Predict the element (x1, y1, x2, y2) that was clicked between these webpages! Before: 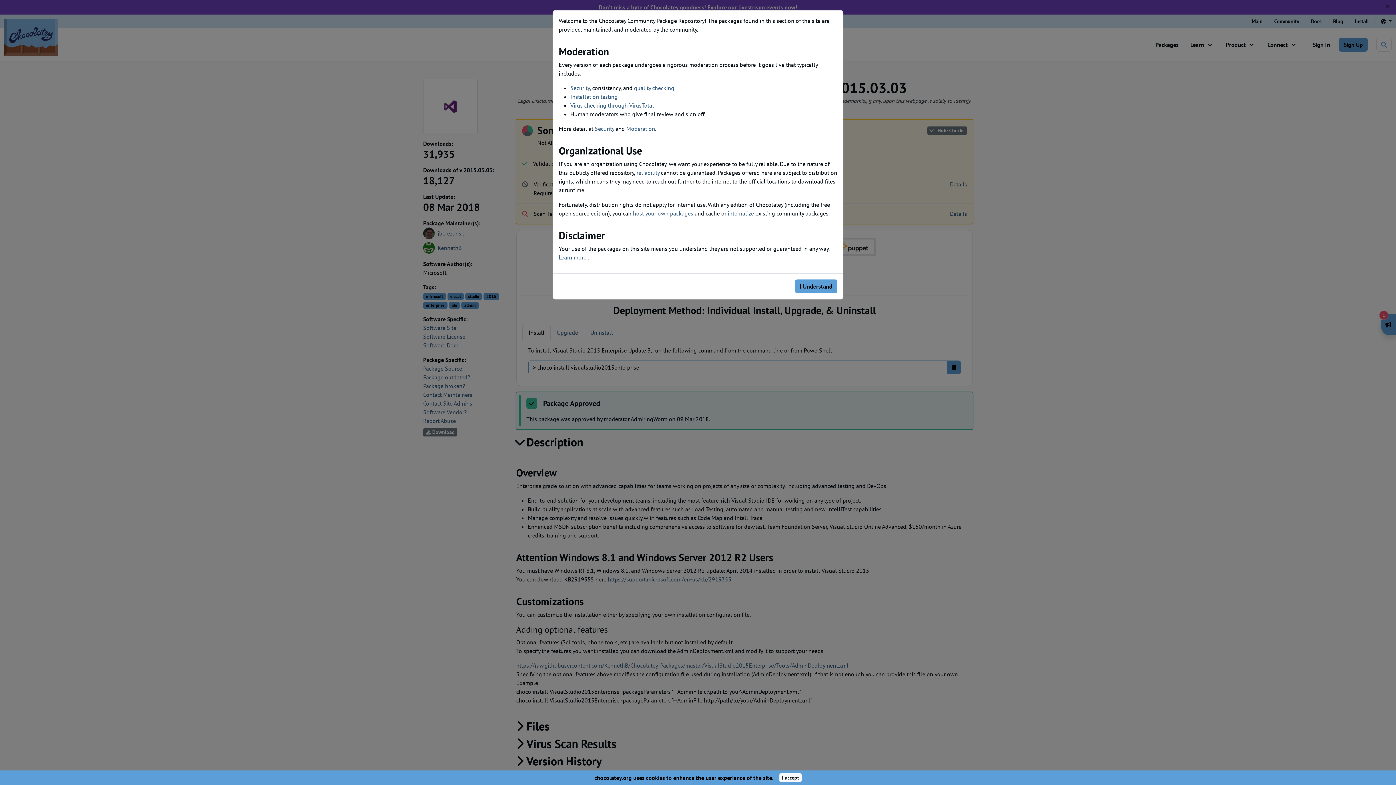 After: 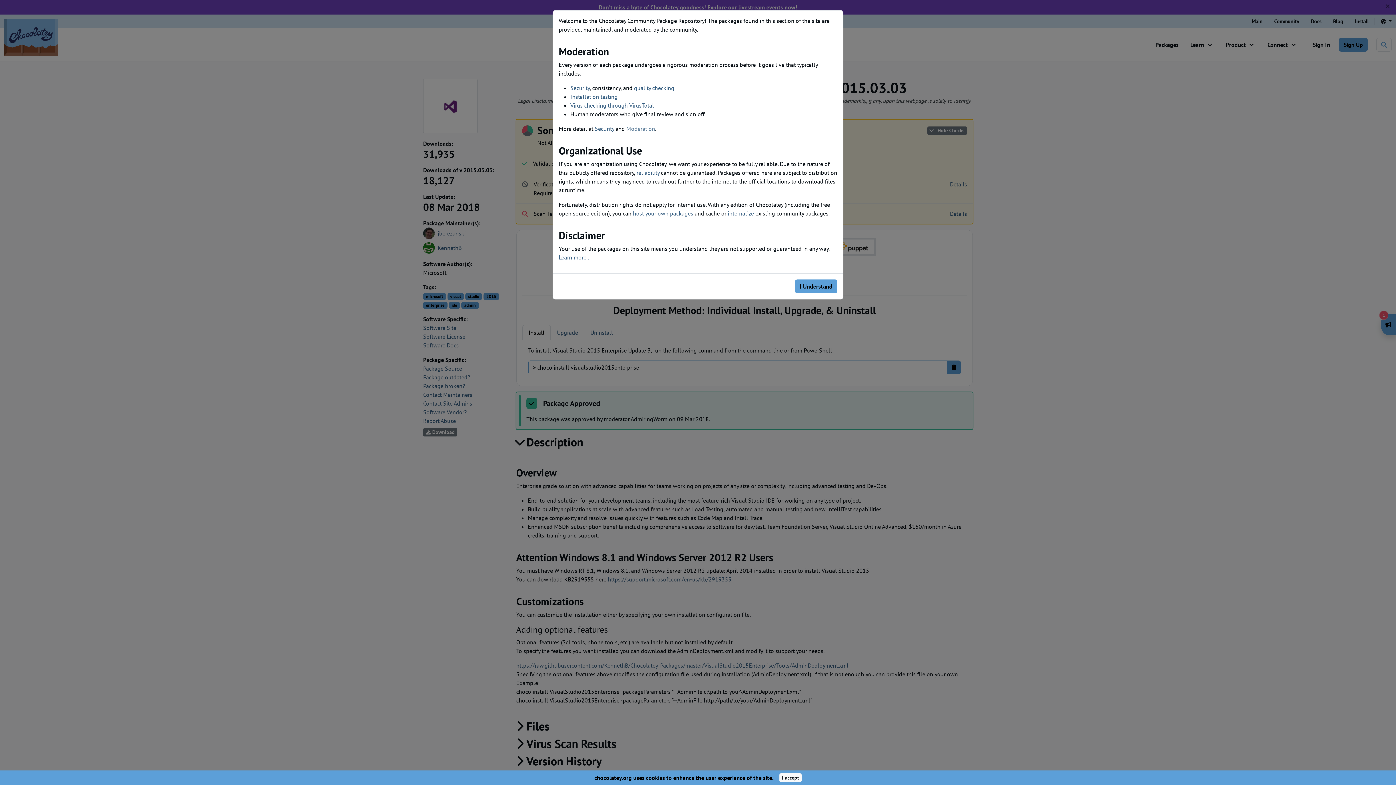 Action: label: Moderation bbox: (626, 125, 655, 132)